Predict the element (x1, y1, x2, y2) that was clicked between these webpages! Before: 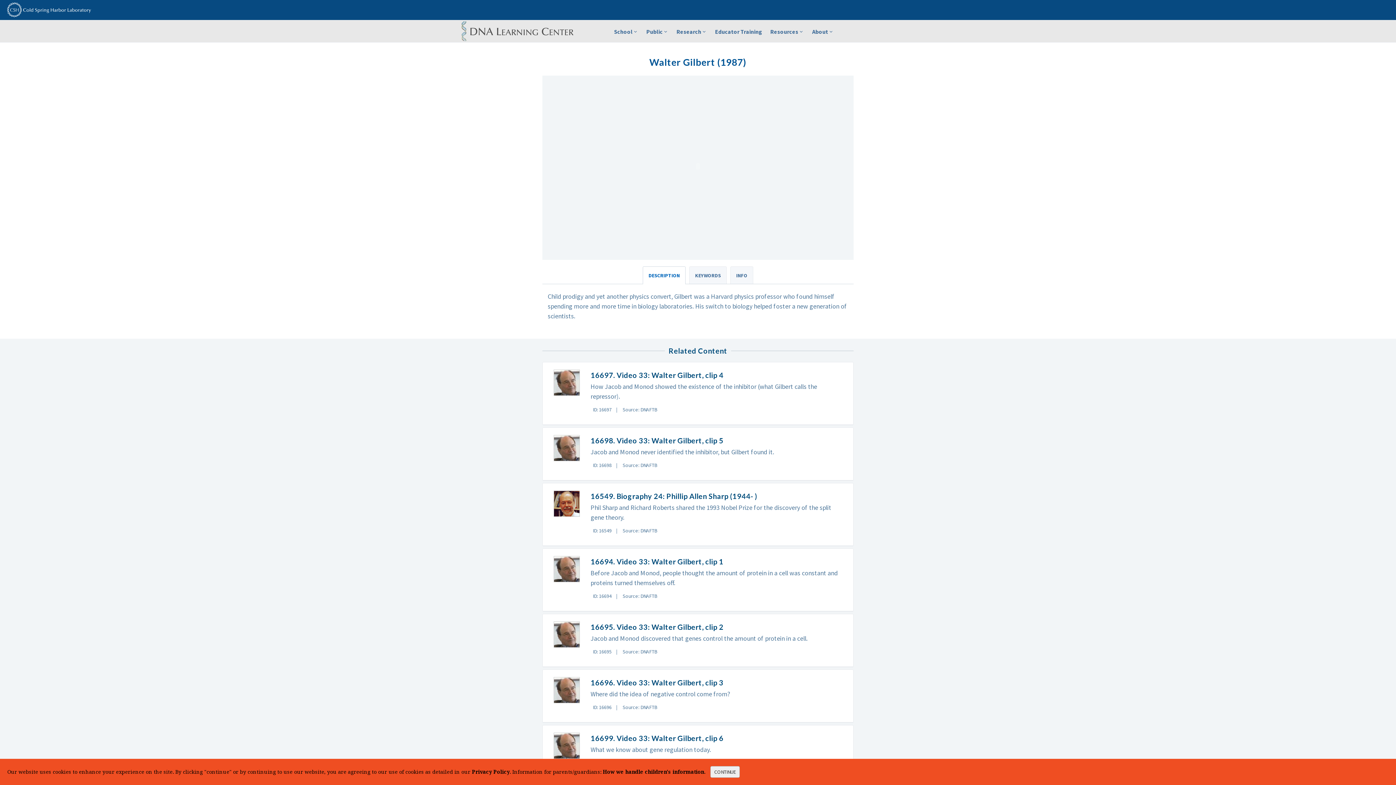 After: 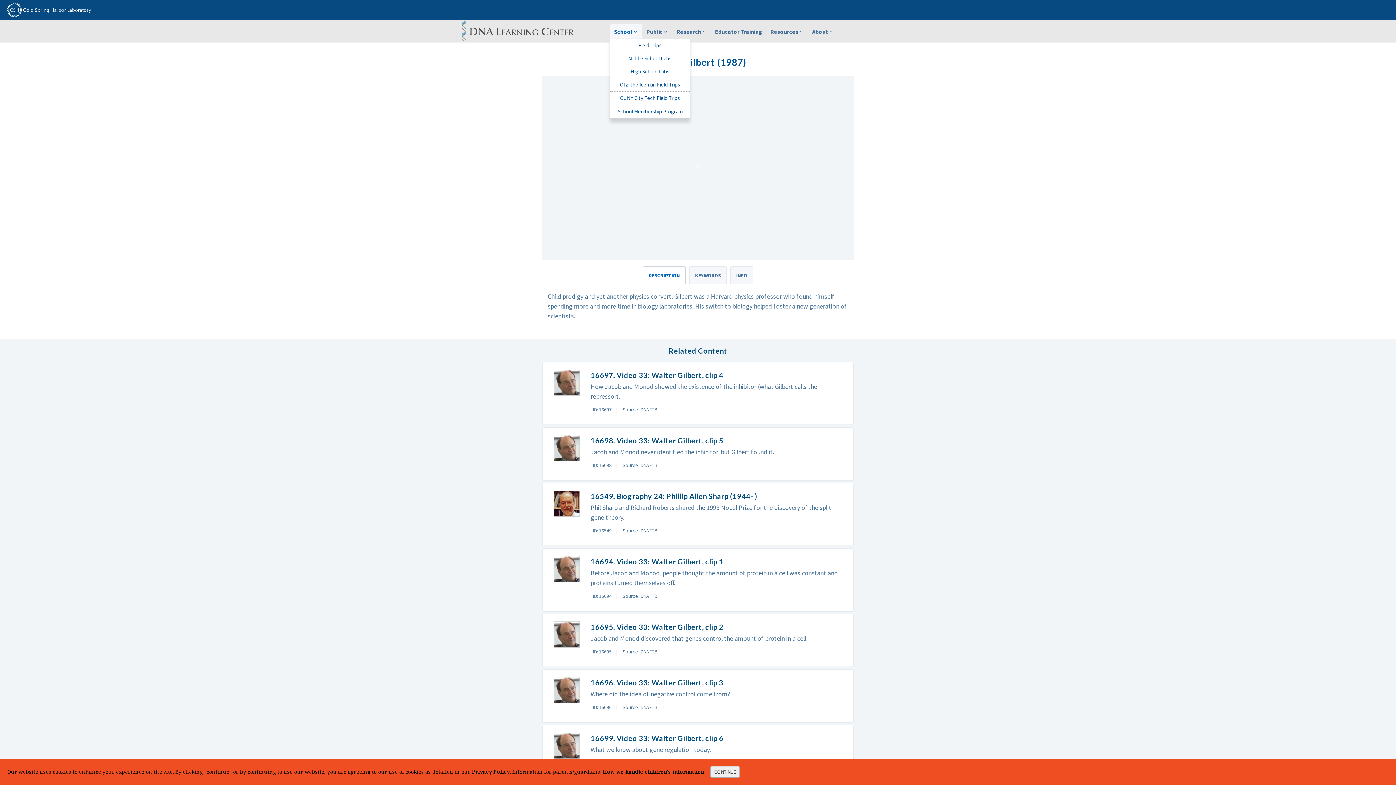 Action: bbox: (610, 24, 642, 38) label: School